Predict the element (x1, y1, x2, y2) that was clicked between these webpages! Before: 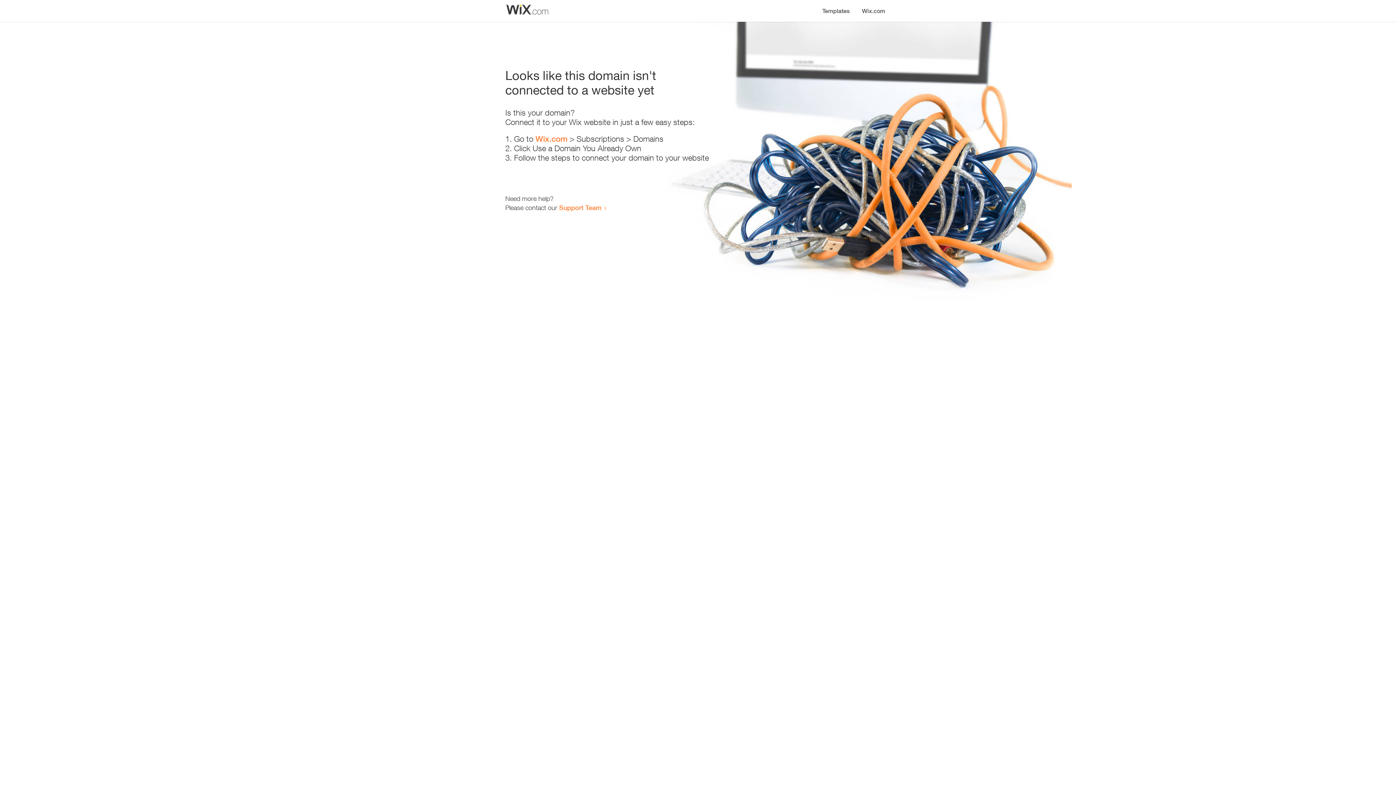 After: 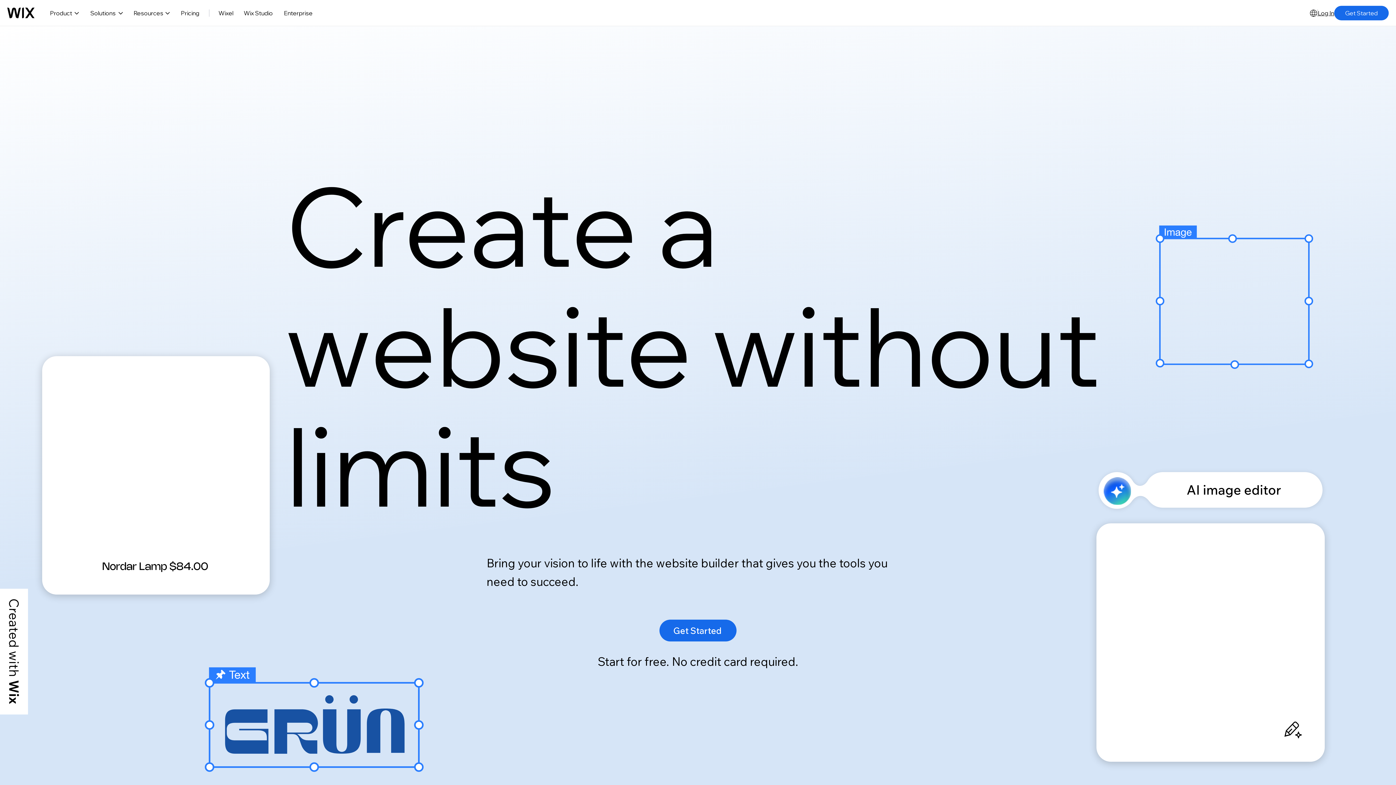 Action: bbox: (535, 134, 567, 143) label: Wix.com